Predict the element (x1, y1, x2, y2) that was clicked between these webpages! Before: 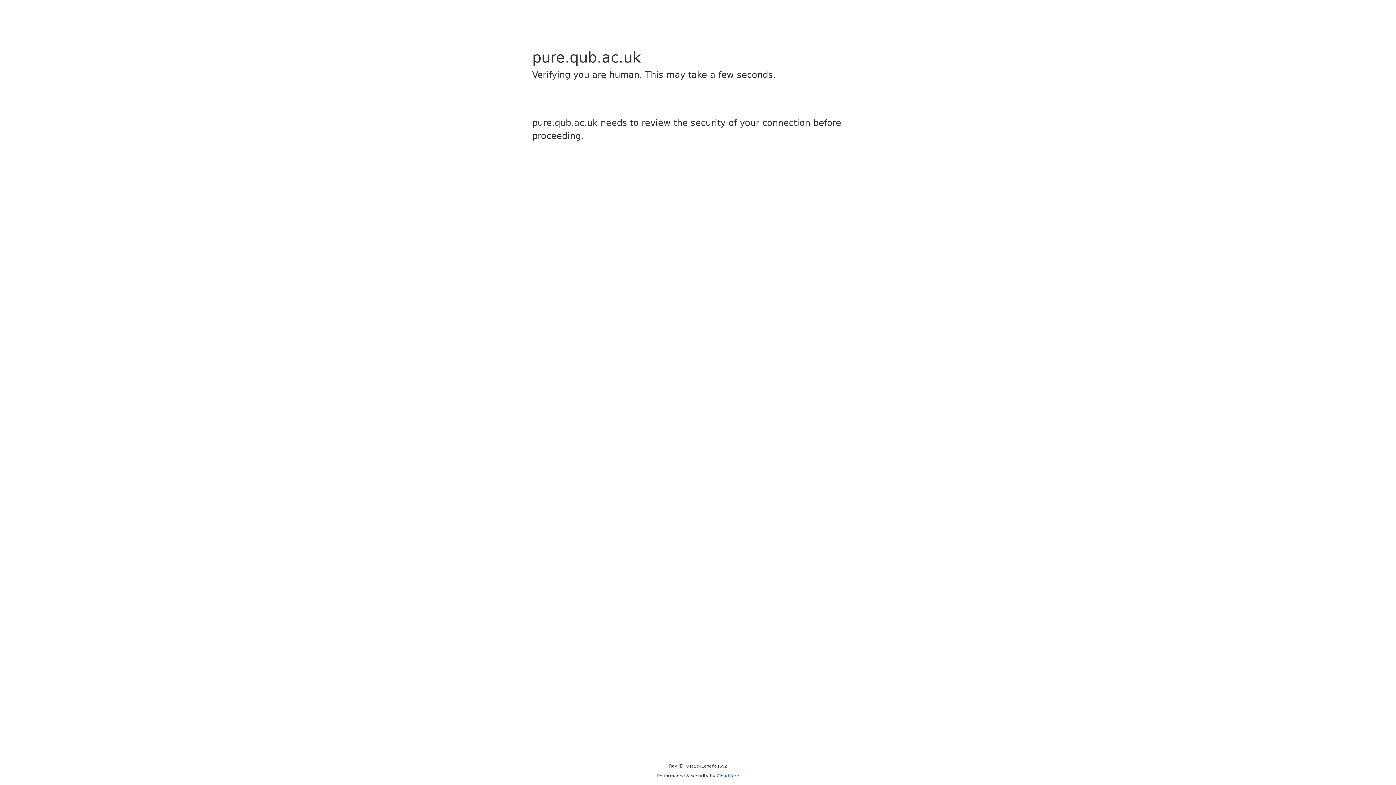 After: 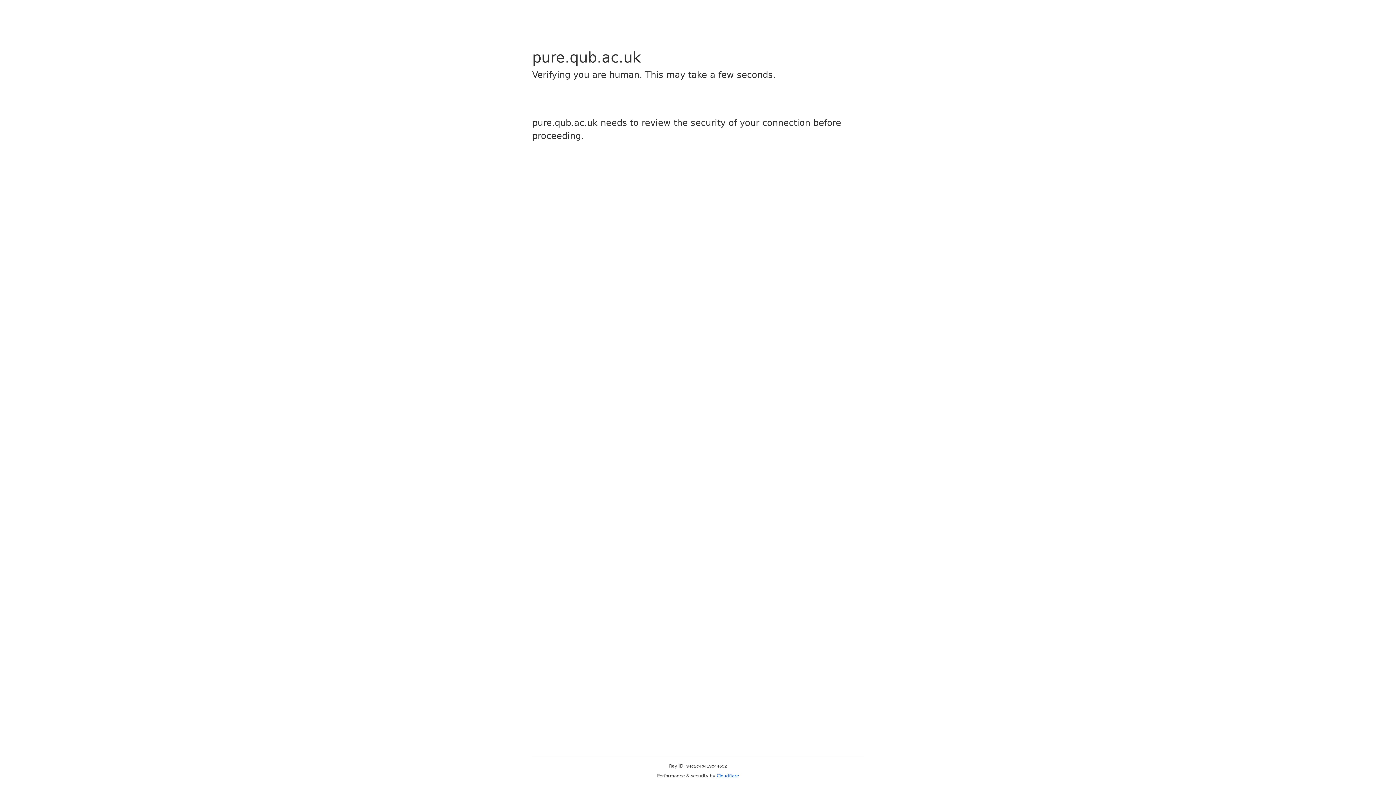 Action: label: Cloudflare bbox: (716, 773, 739, 778)